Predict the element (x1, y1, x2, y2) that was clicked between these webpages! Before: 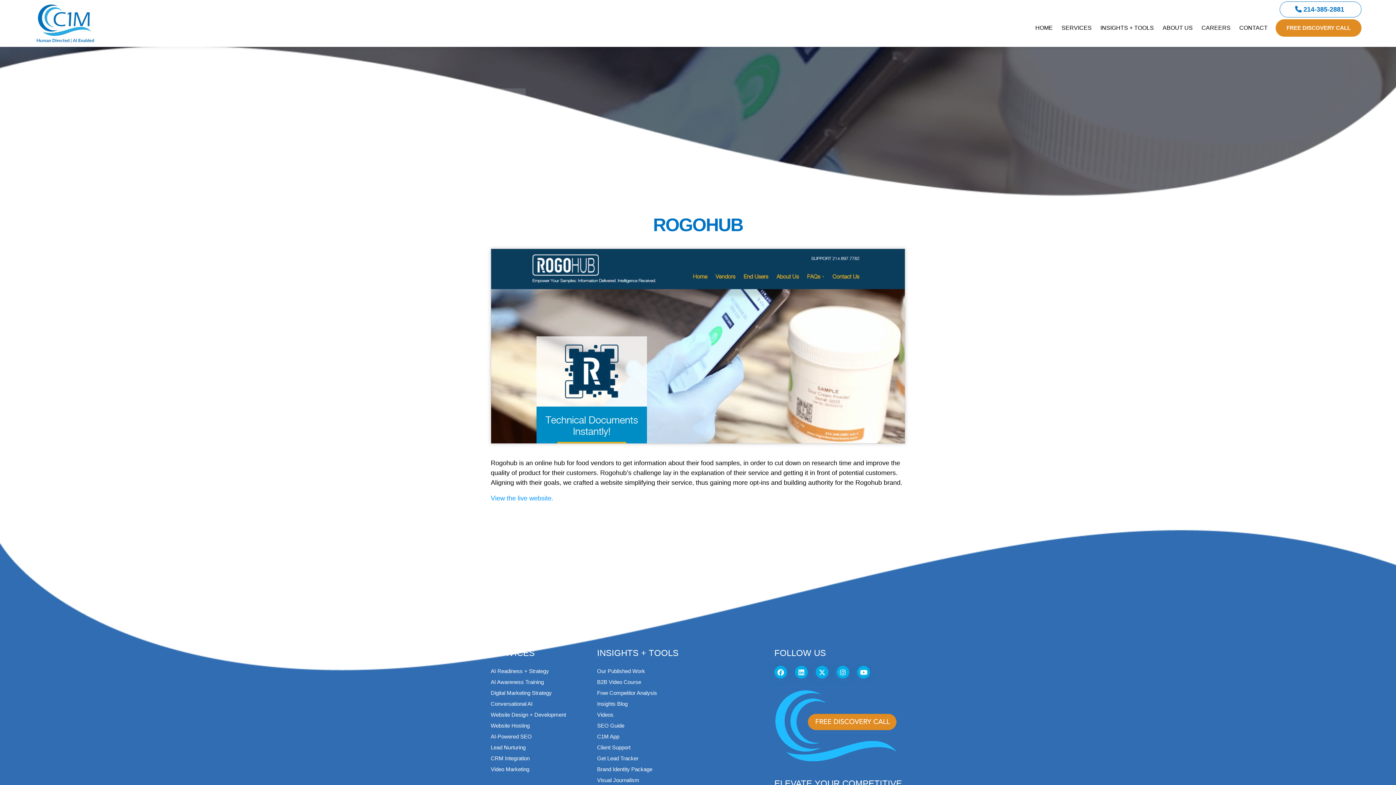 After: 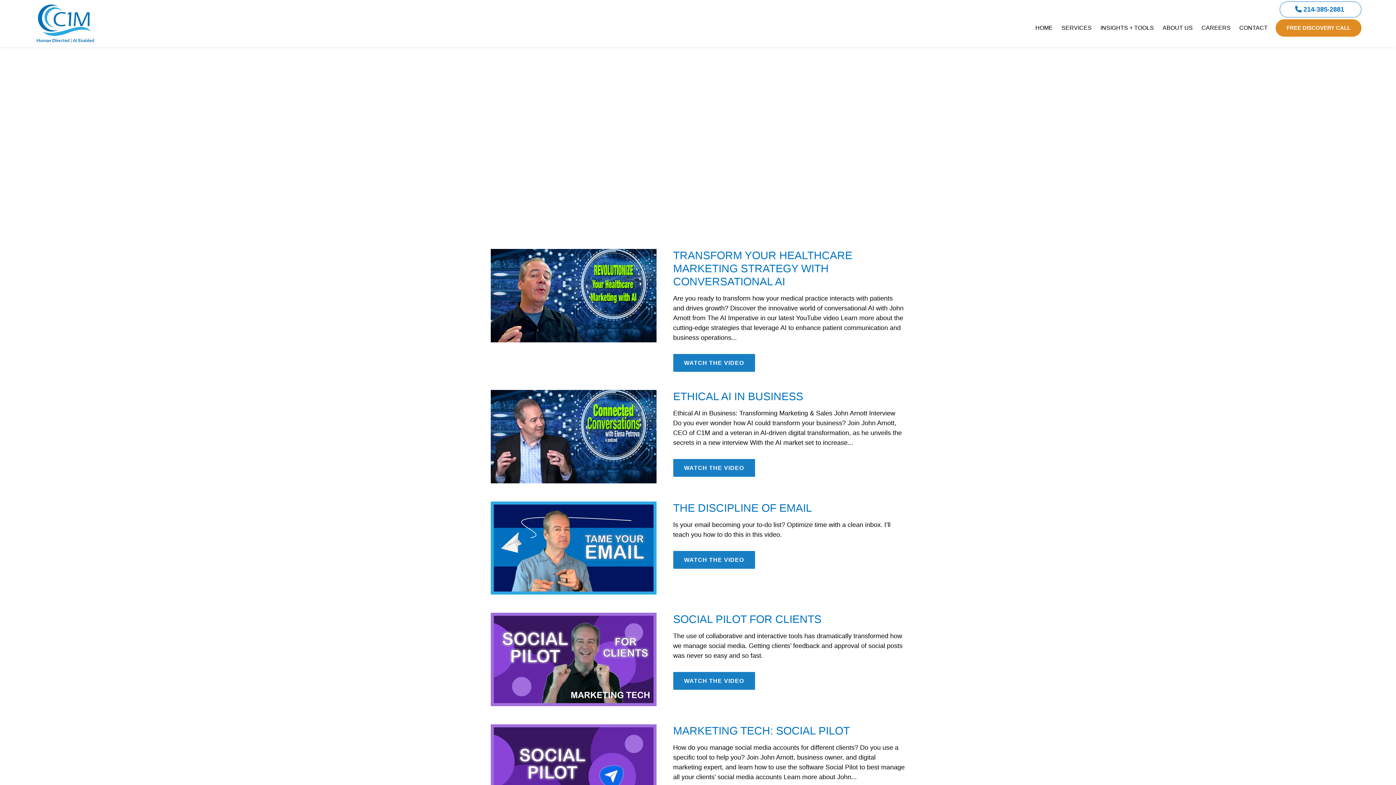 Action: bbox: (597, 709, 613, 720) label: Videos